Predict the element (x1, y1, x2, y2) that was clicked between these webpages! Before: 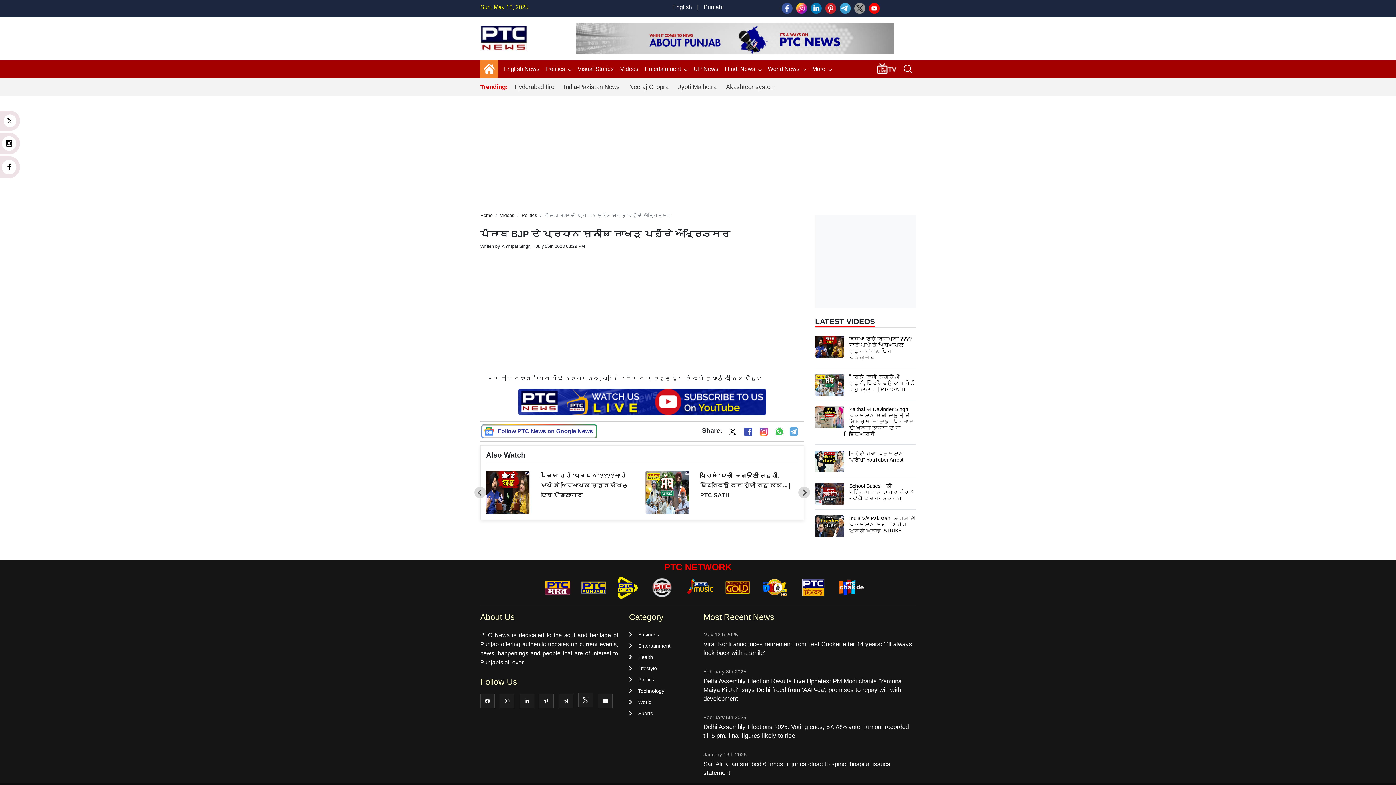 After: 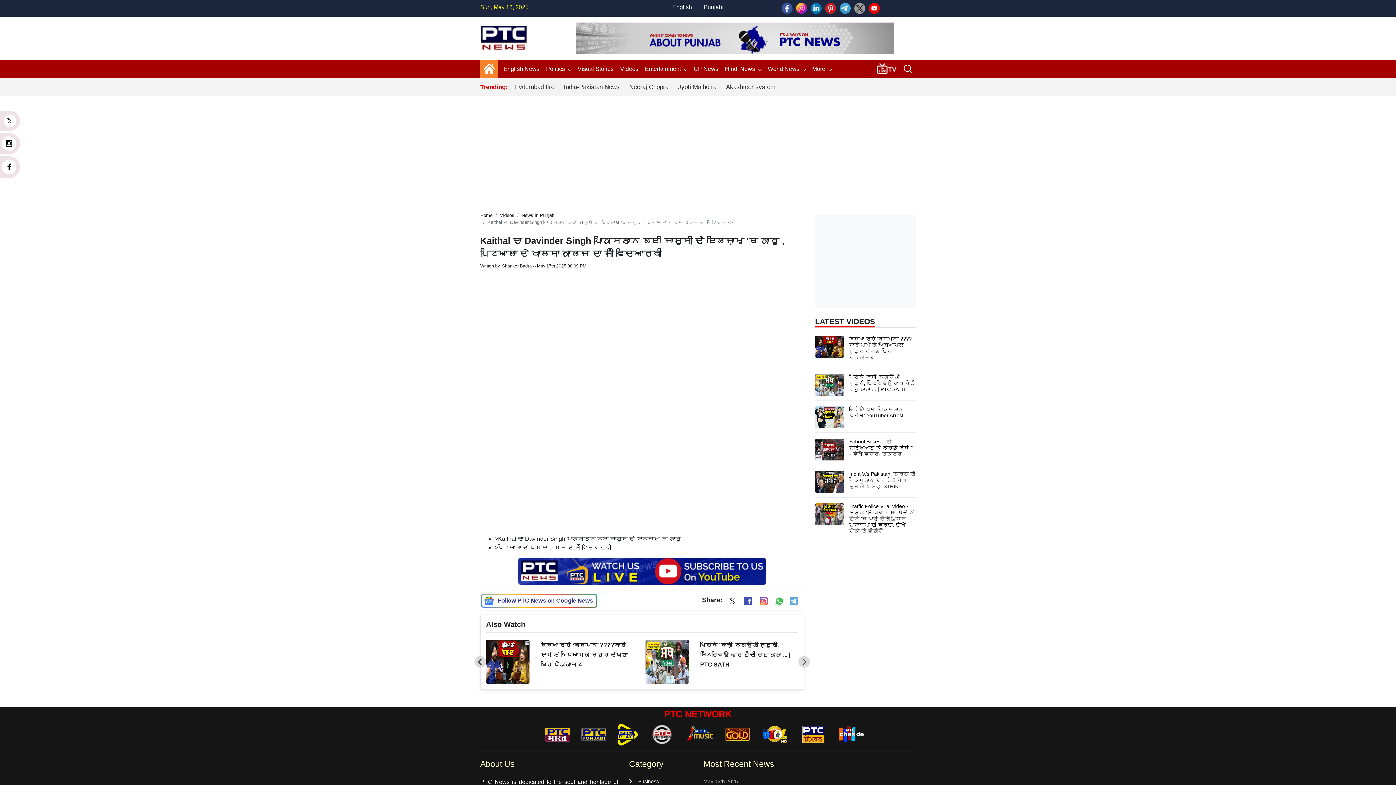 Action: bbox: (815, 414, 844, 420)